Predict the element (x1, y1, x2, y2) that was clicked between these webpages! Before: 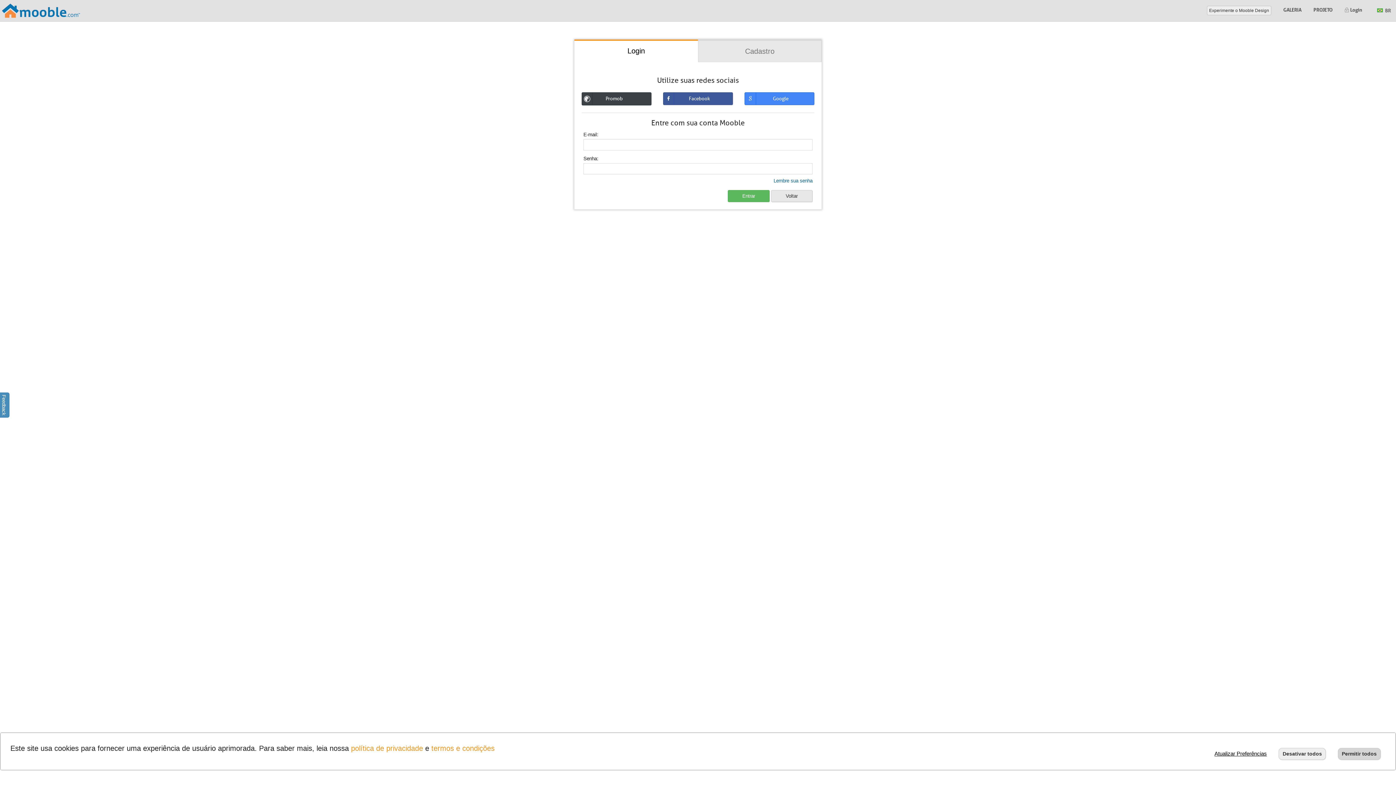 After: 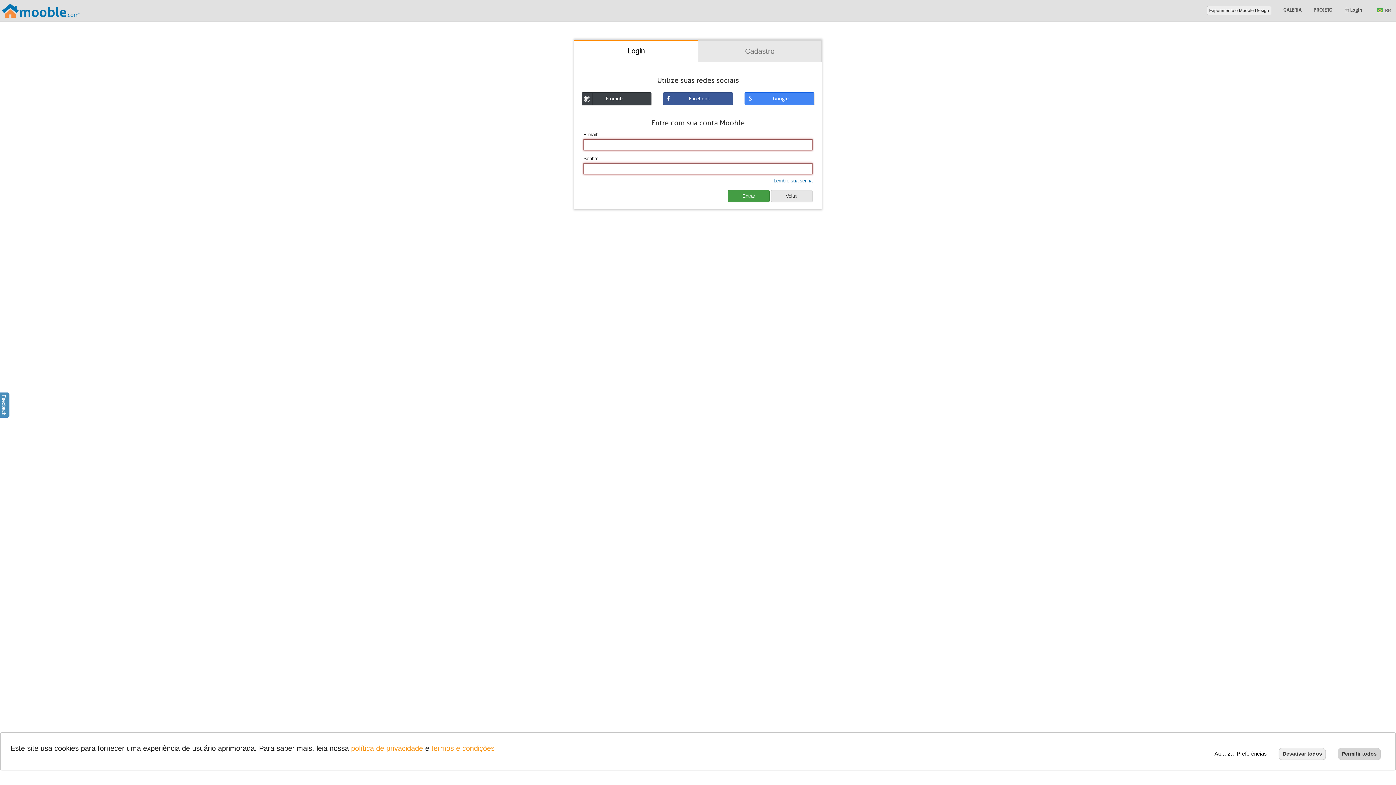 Action: label: Entrar bbox: (728, 190, 769, 202)